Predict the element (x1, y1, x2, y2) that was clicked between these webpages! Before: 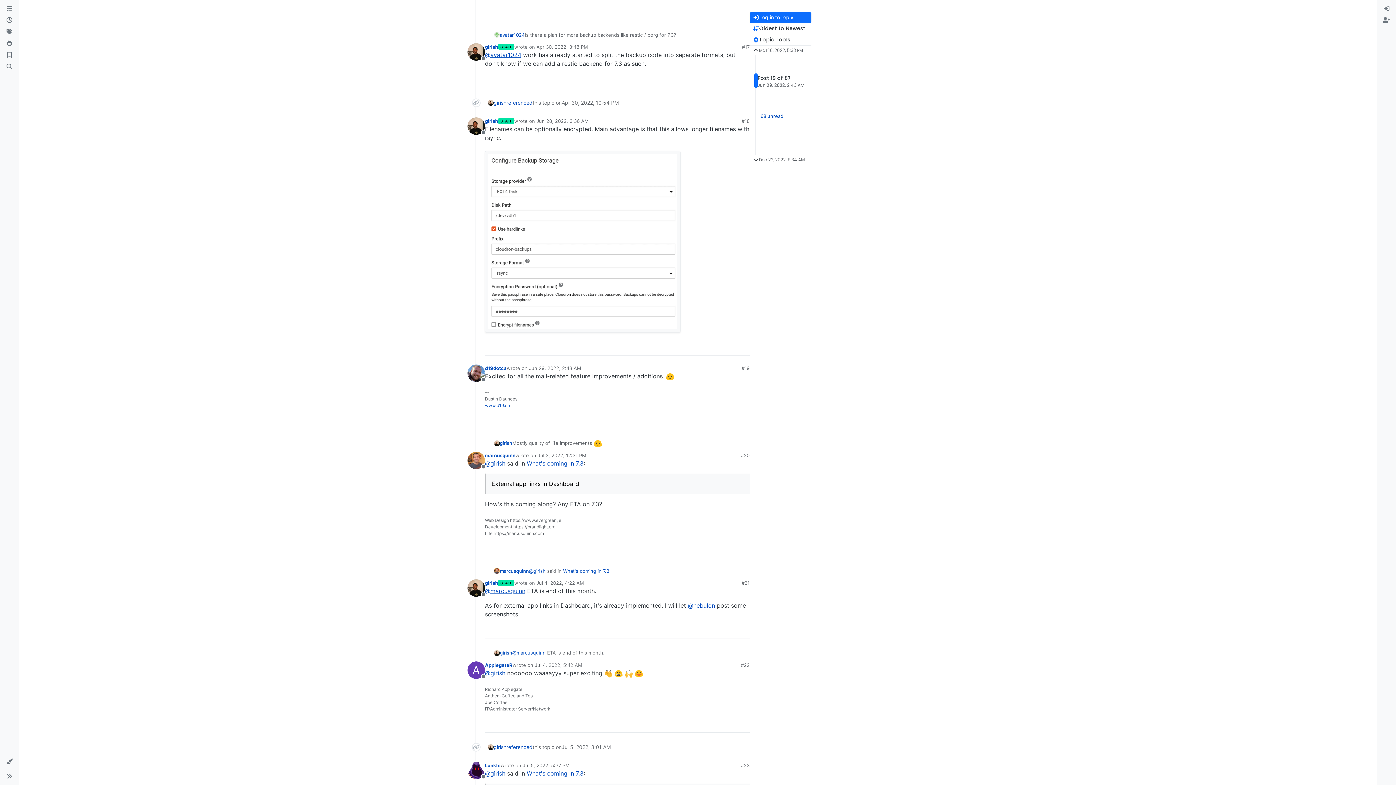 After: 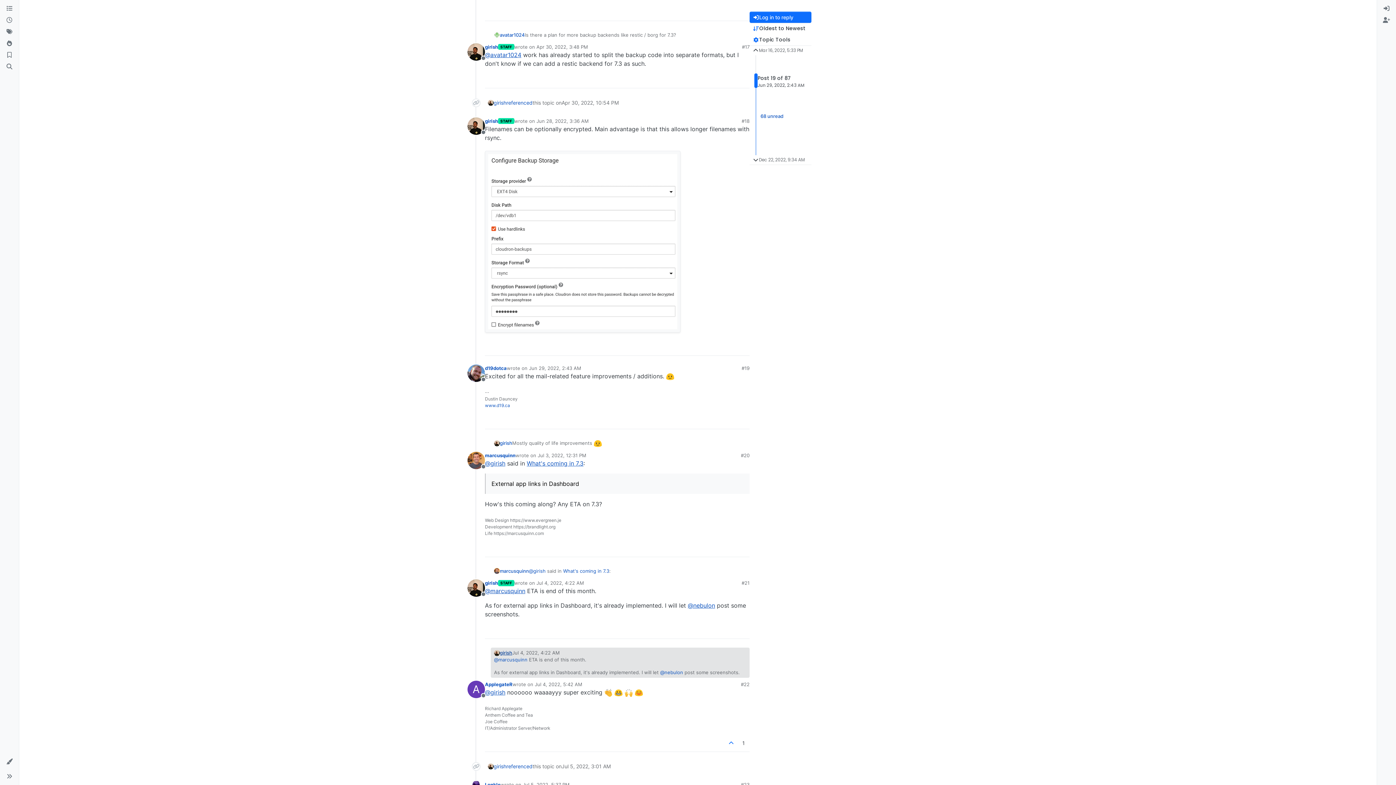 Action: bbox: (500, 649, 512, 656) label: girish